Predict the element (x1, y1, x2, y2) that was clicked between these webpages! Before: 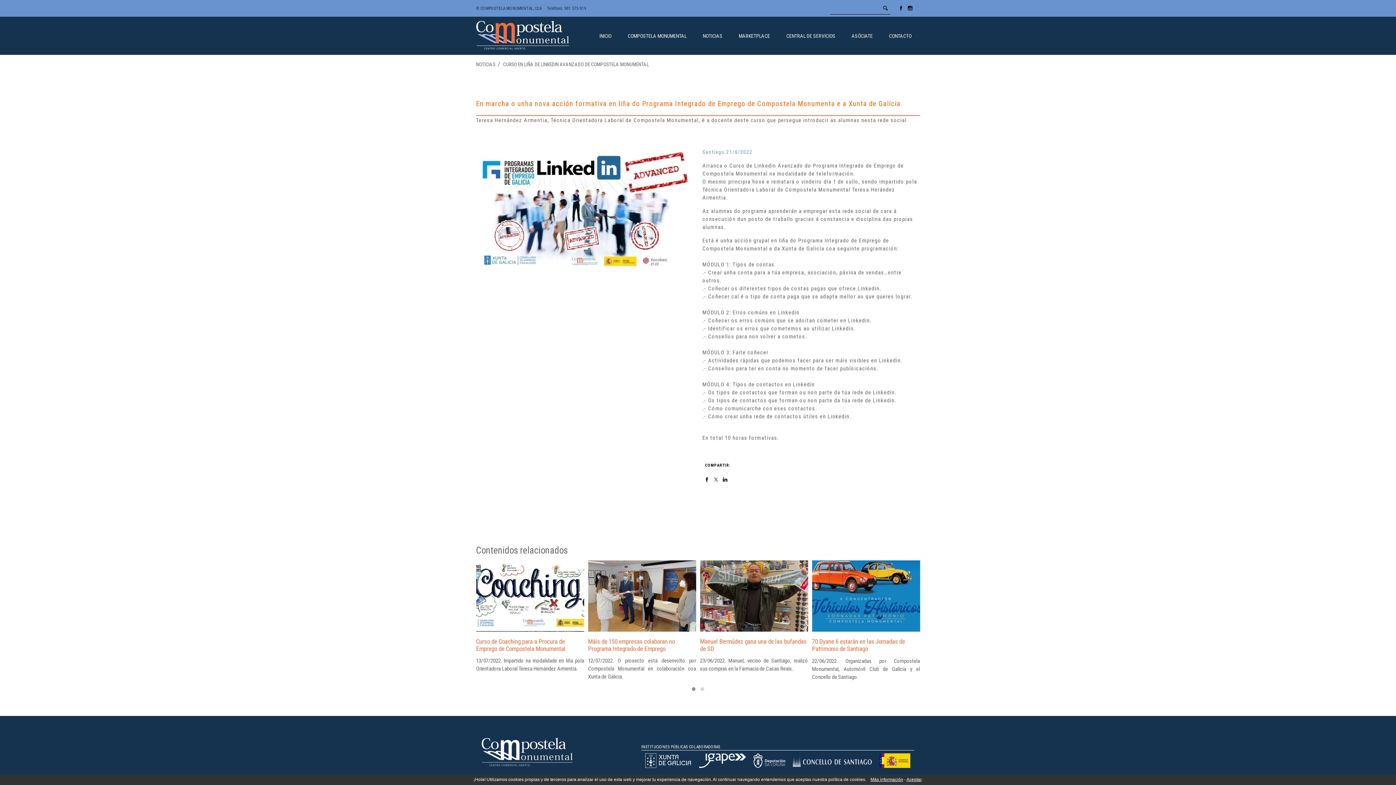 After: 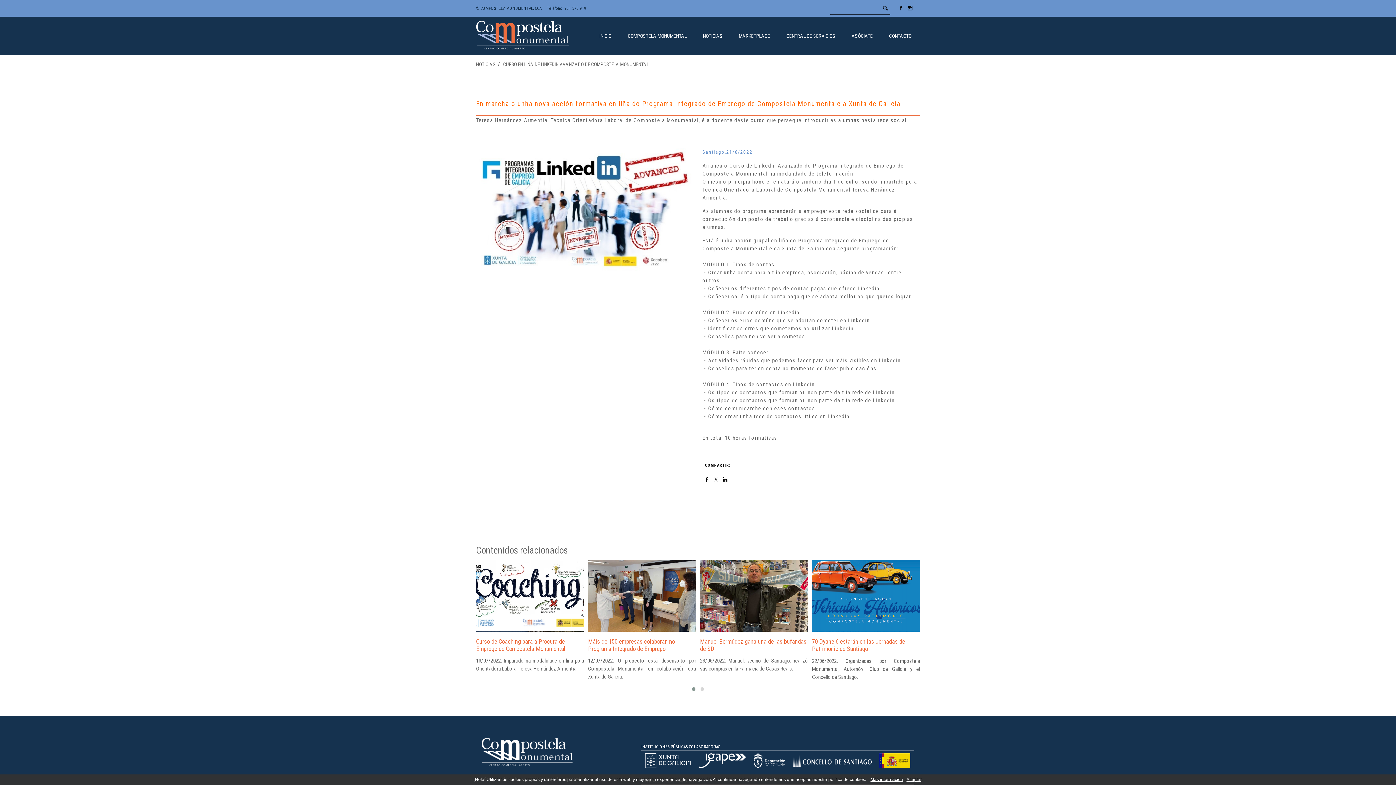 Action: bbox: (793, 763, 871, 768)